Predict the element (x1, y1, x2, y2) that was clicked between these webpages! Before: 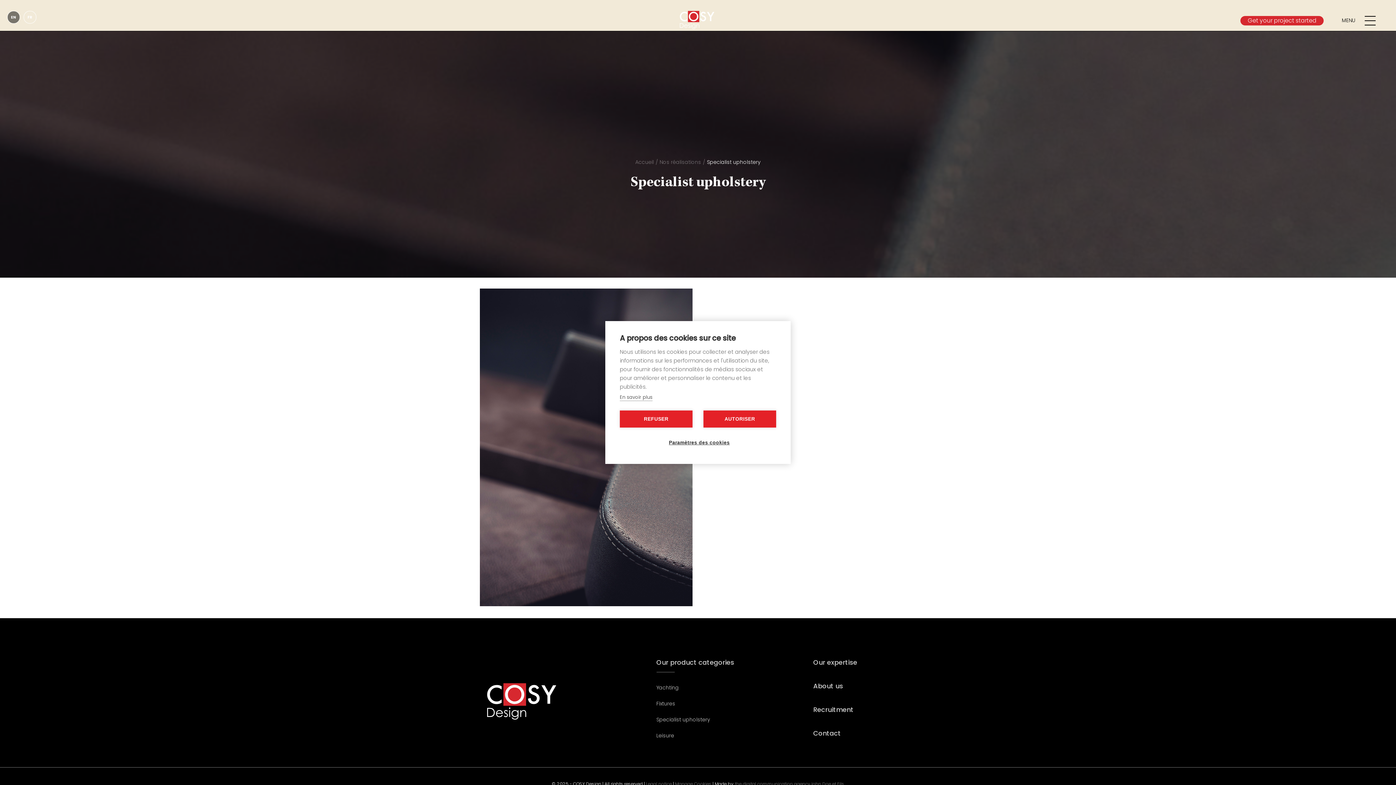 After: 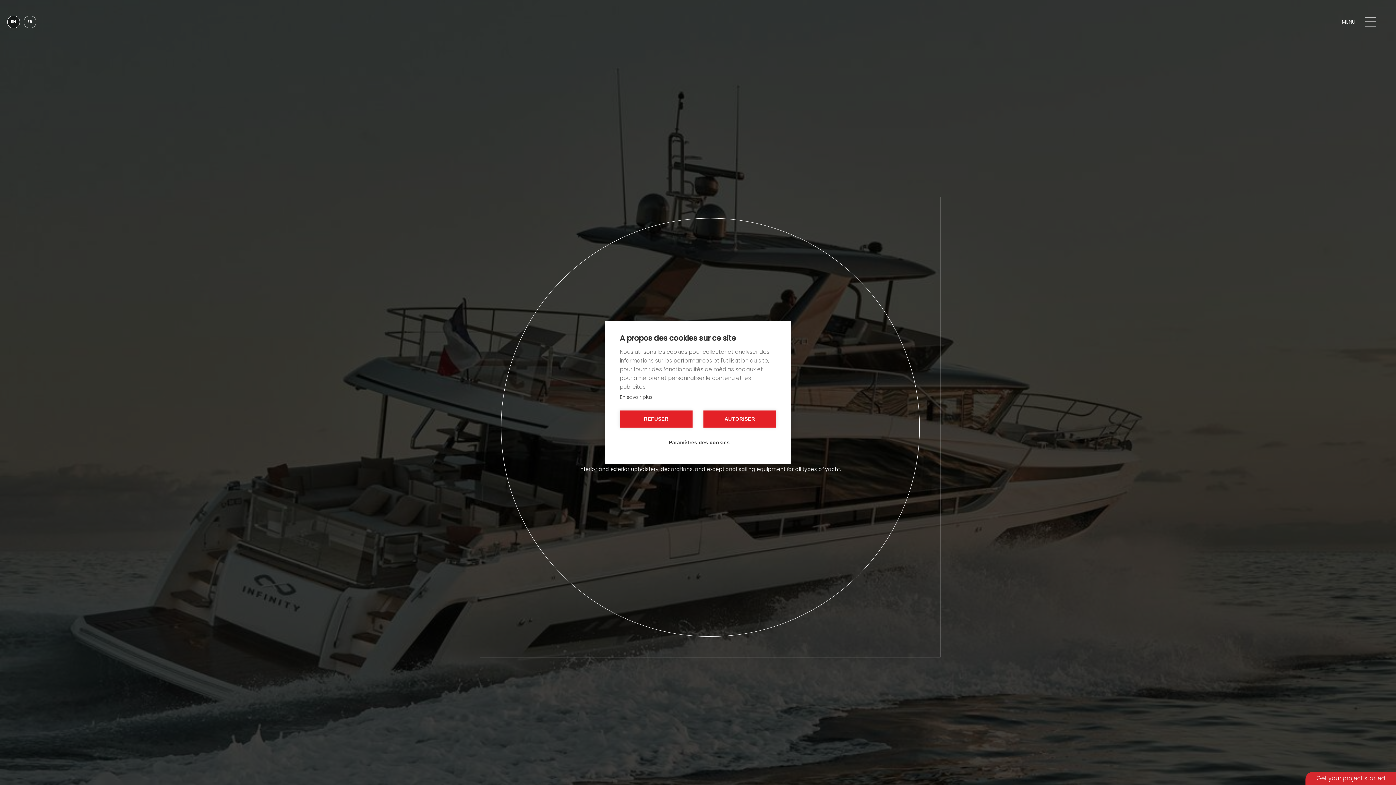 Action: bbox: (656, 684, 679, 691) label: Yachting